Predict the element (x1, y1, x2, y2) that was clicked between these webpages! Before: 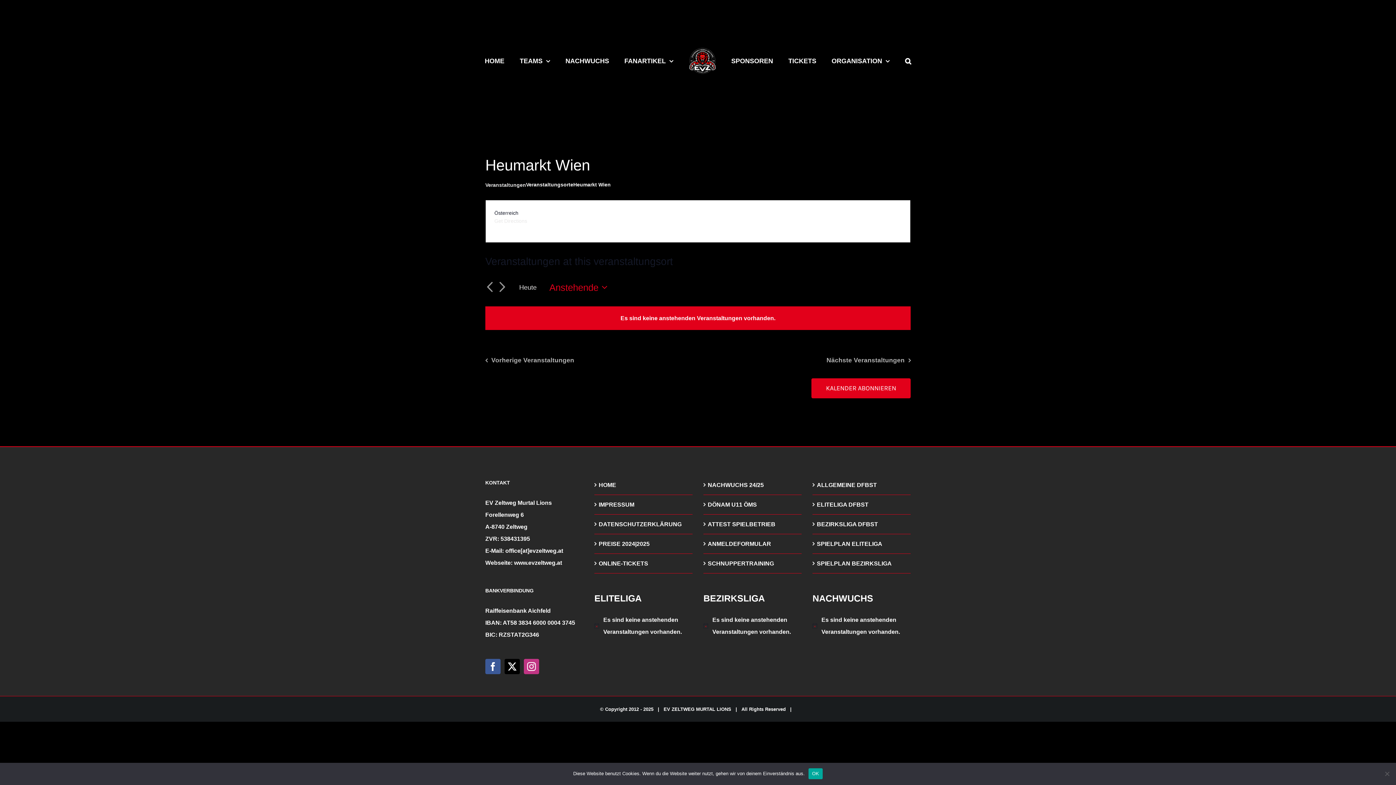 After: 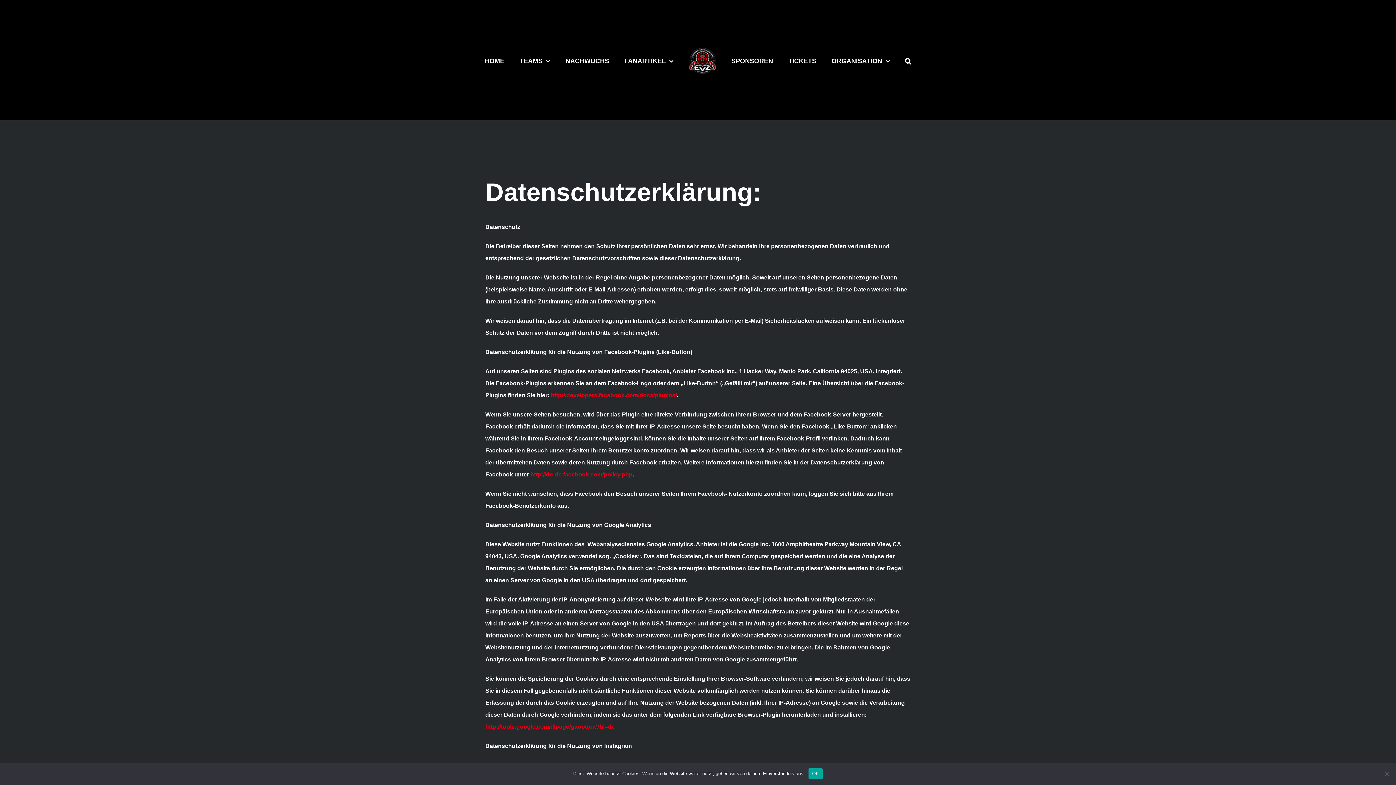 Action: bbox: (598, 518, 689, 530) label: DATENSCHUTZERKLÄRUNG